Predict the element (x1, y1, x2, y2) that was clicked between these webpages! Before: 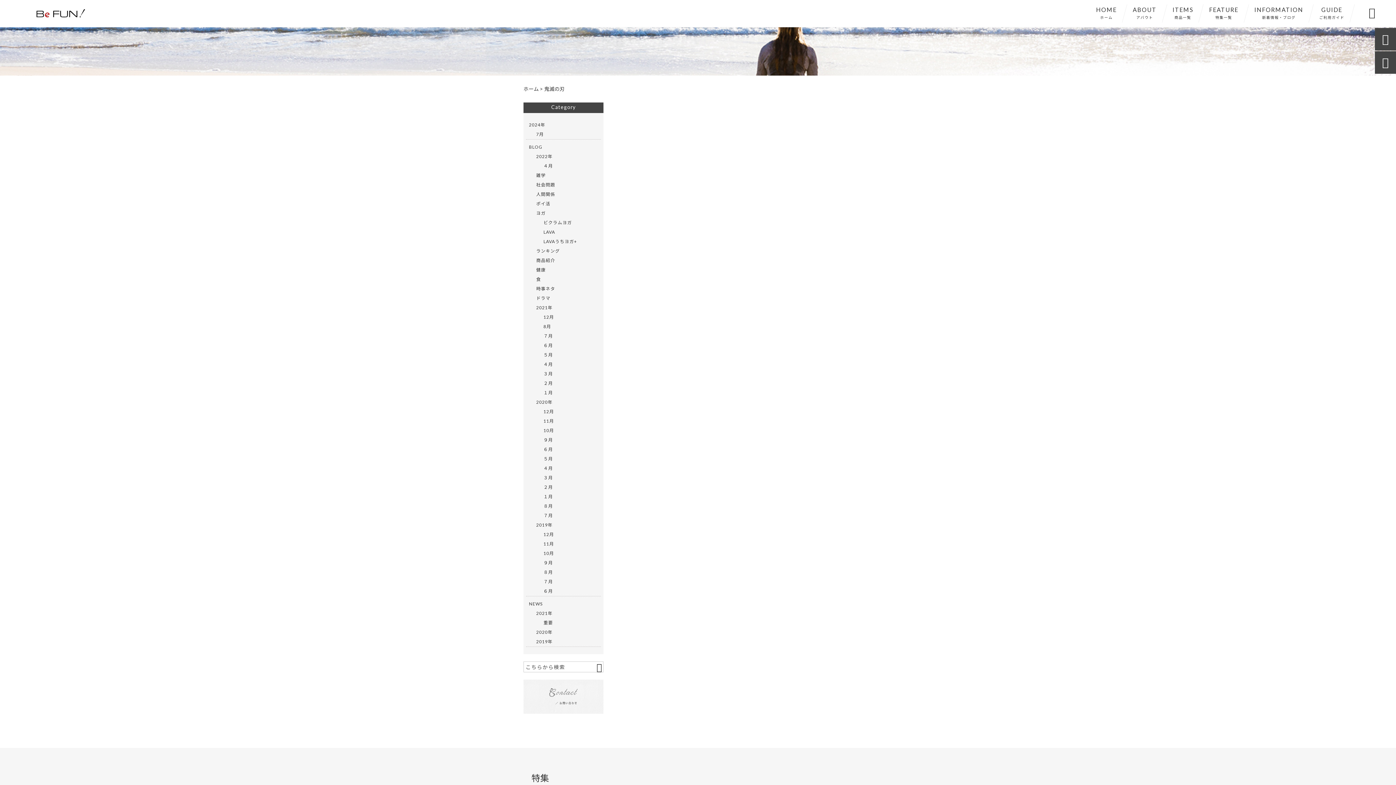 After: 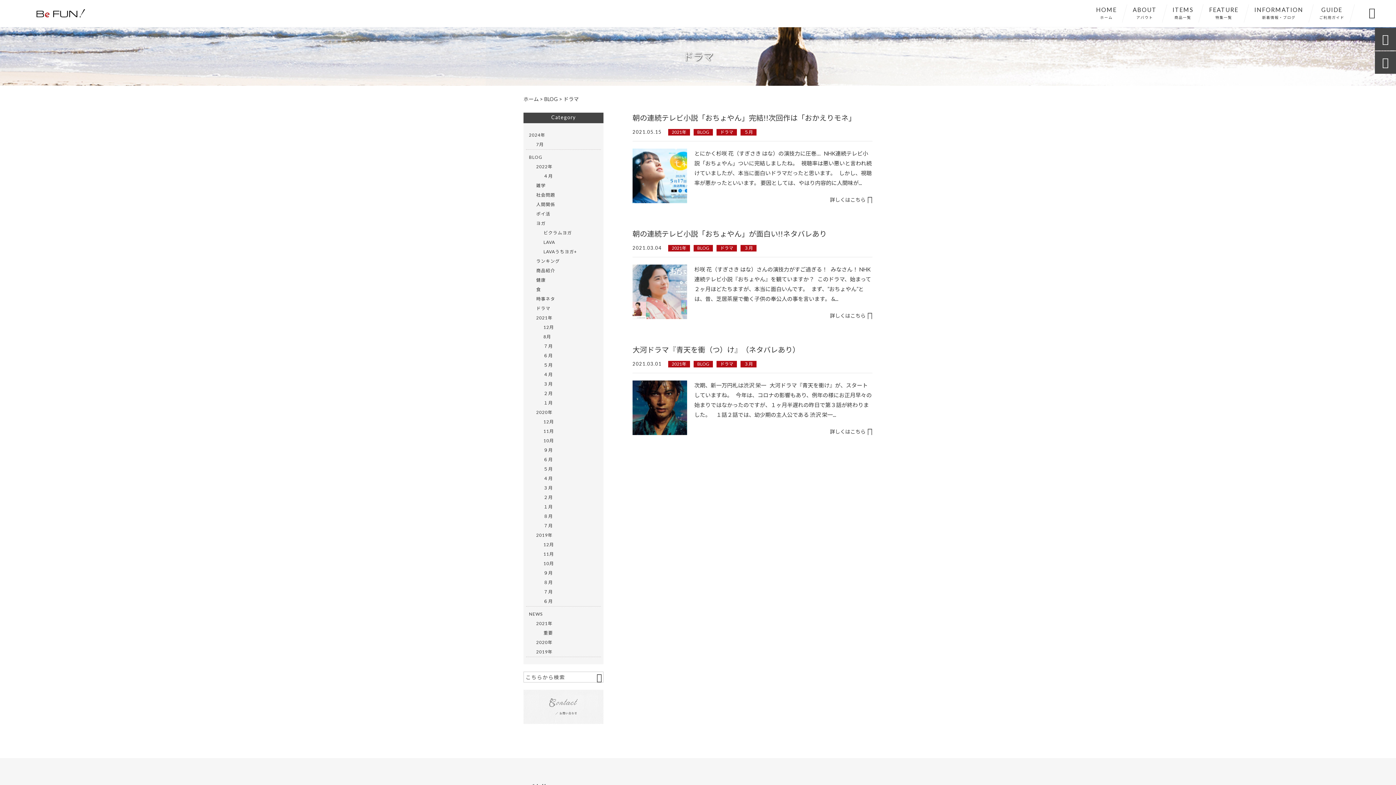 Action: label: ドラマ bbox: (536, 293, 598, 303)